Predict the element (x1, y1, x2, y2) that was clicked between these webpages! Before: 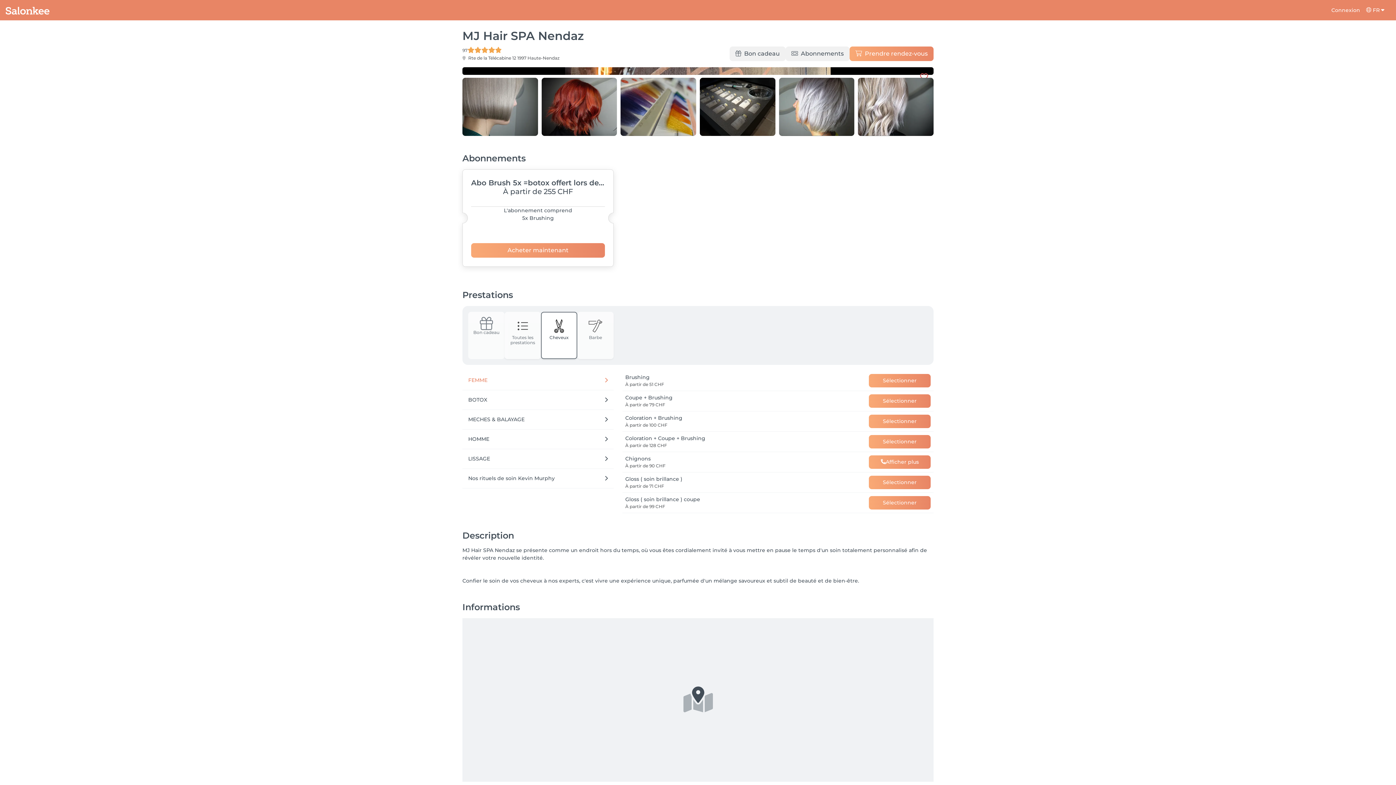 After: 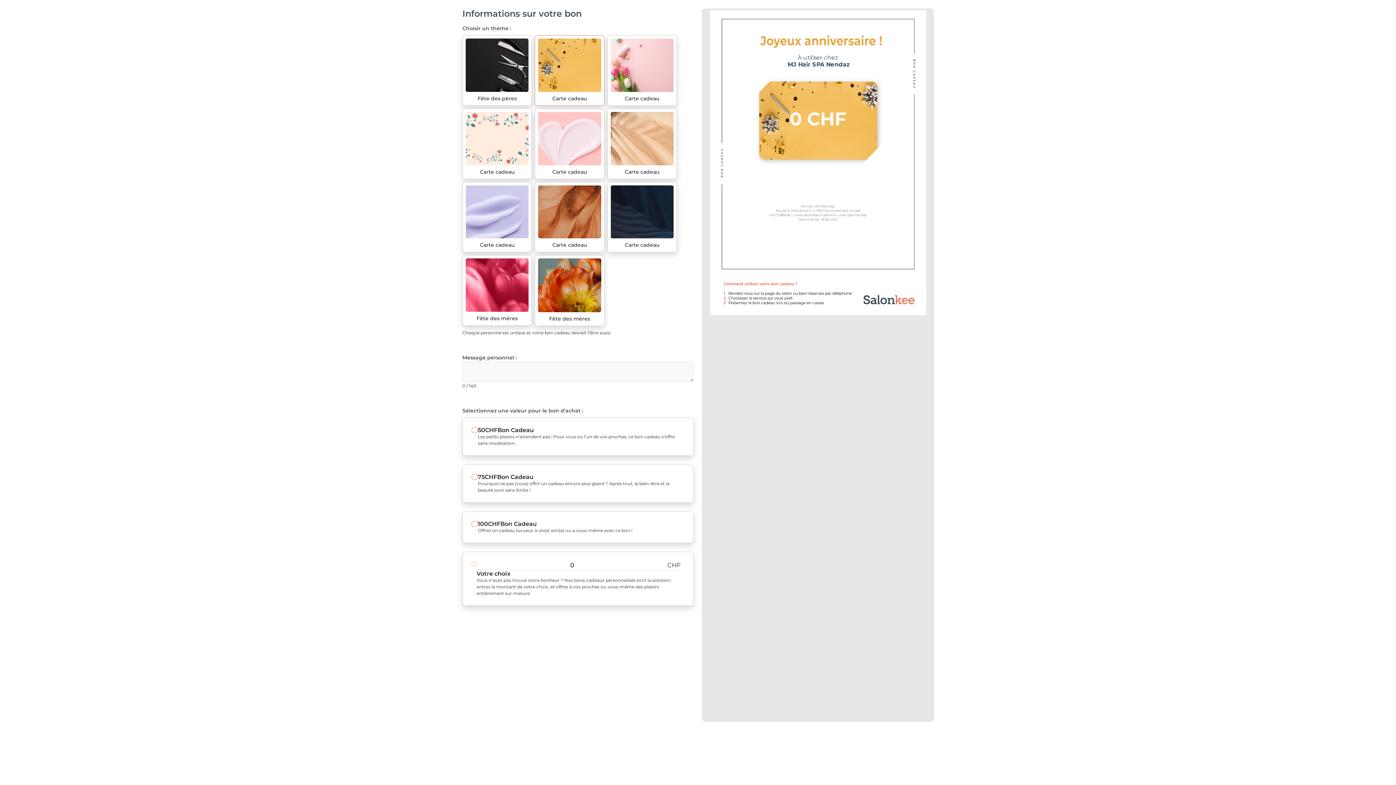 Action: bbox: (468, 311, 504, 359) label: Bon cadeau